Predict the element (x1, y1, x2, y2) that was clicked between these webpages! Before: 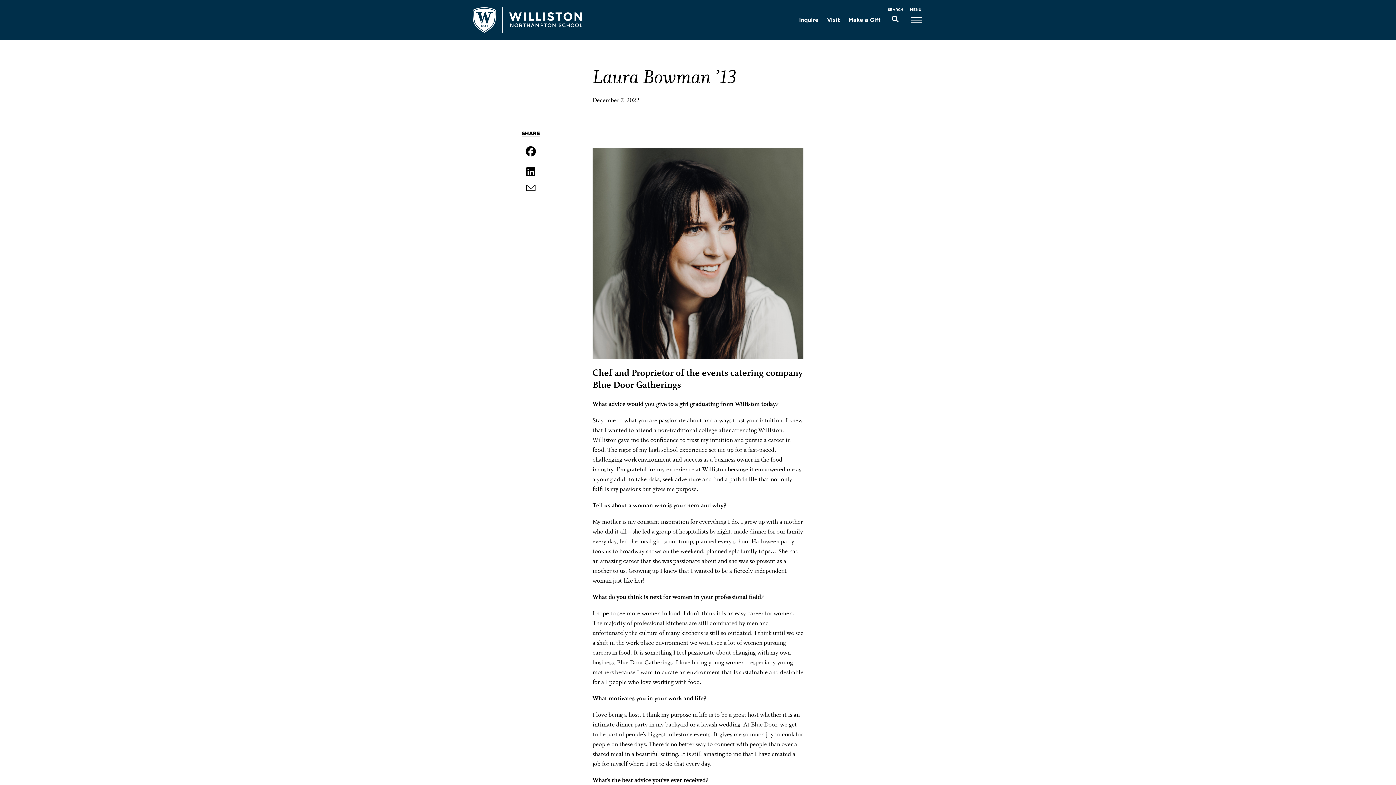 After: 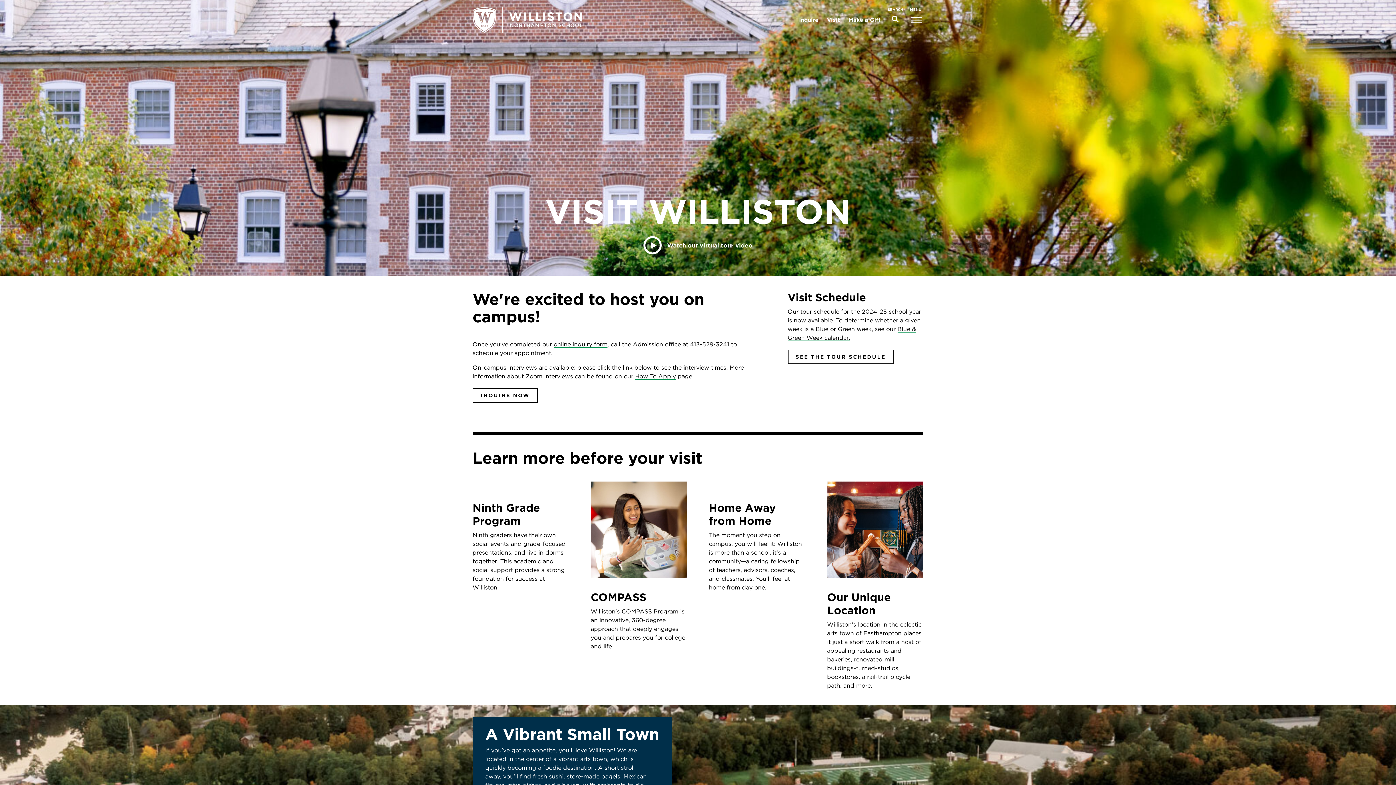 Action: label: Visit bbox: (827, 15, 840, 24)